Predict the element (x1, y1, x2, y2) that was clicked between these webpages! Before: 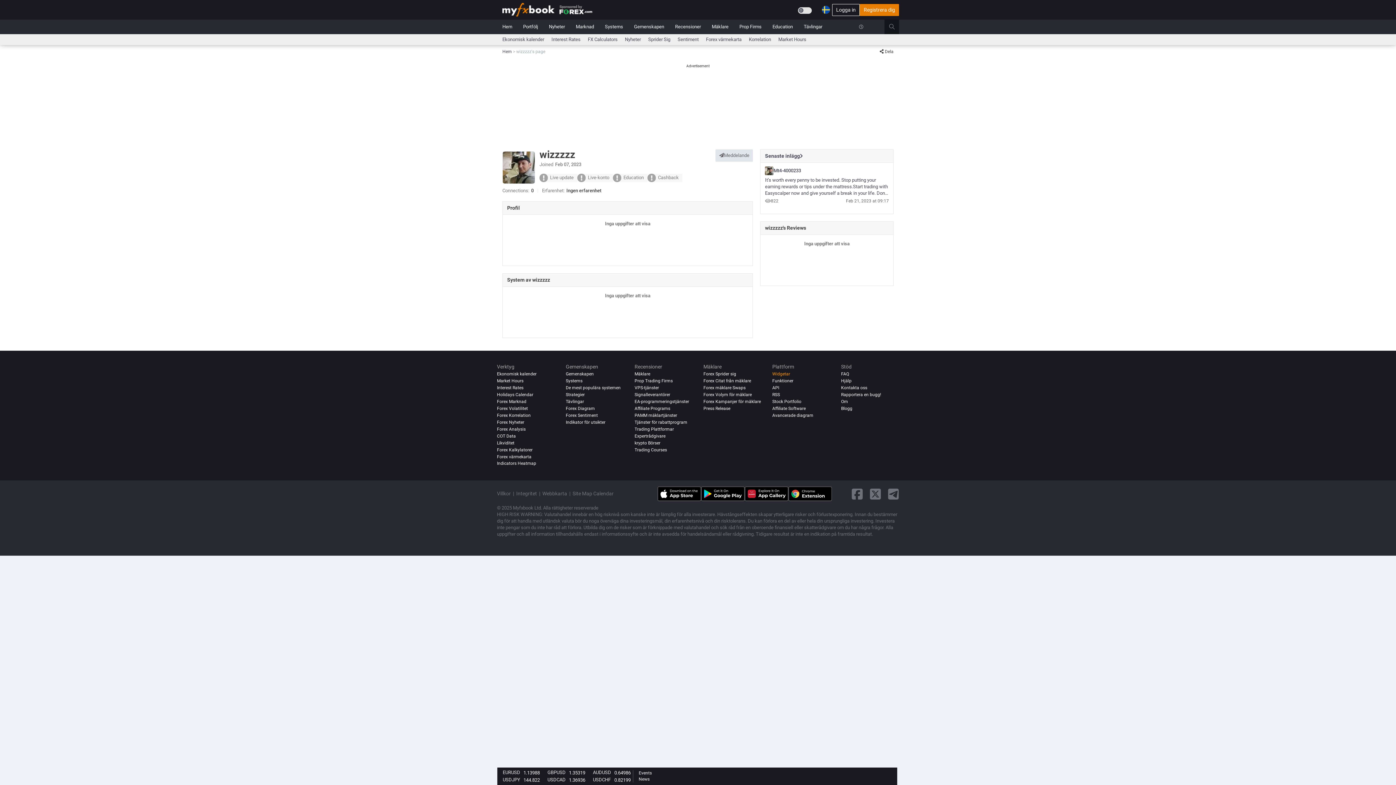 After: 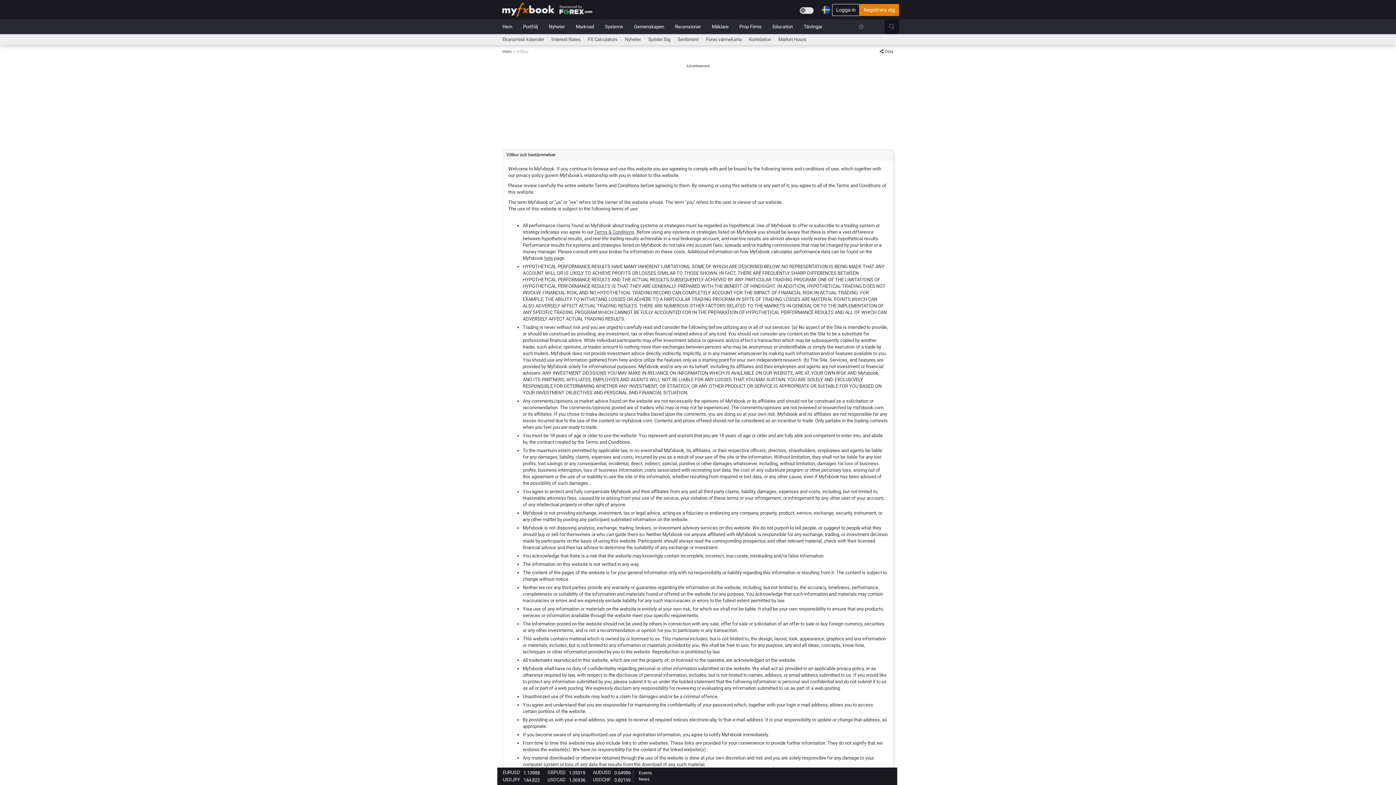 Action: label: Villkor bbox: (497, 490, 510, 496)